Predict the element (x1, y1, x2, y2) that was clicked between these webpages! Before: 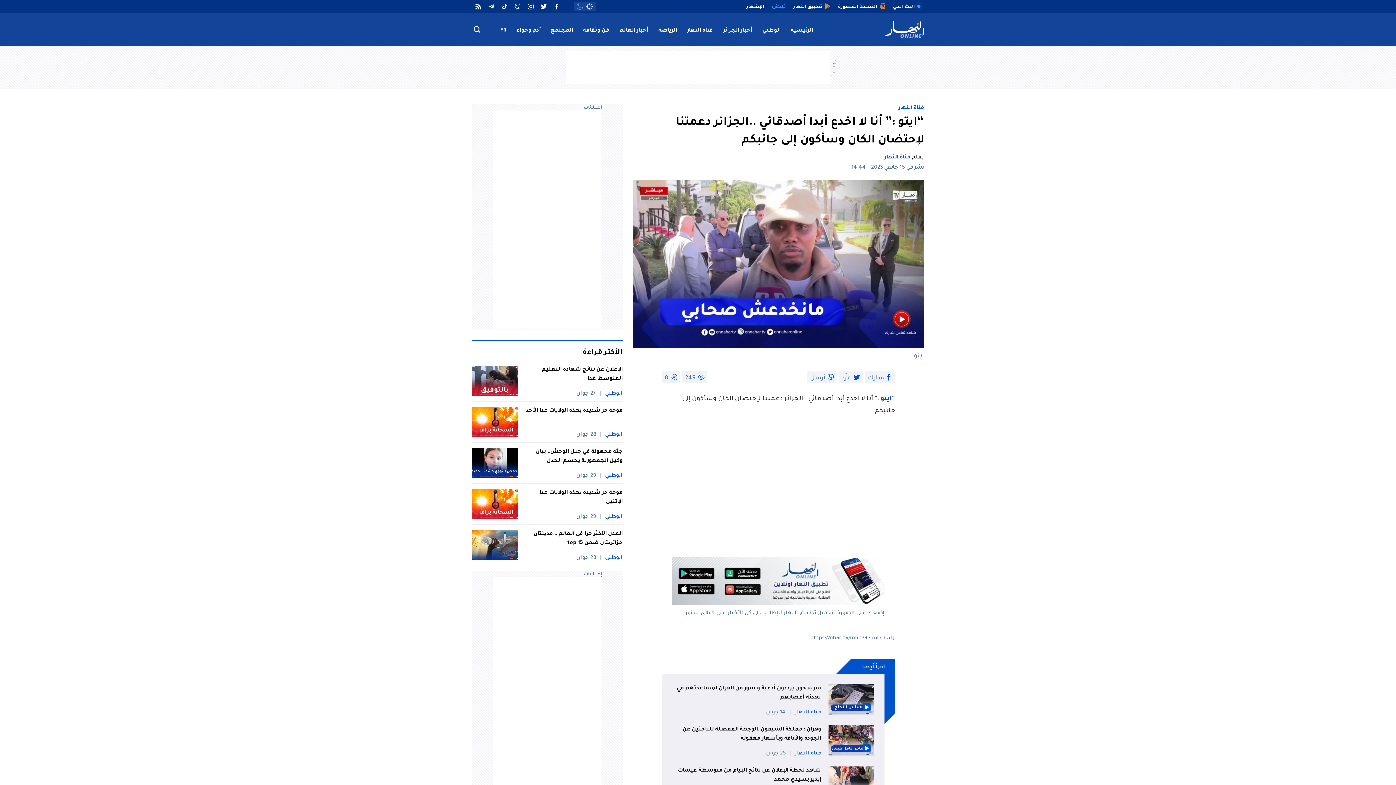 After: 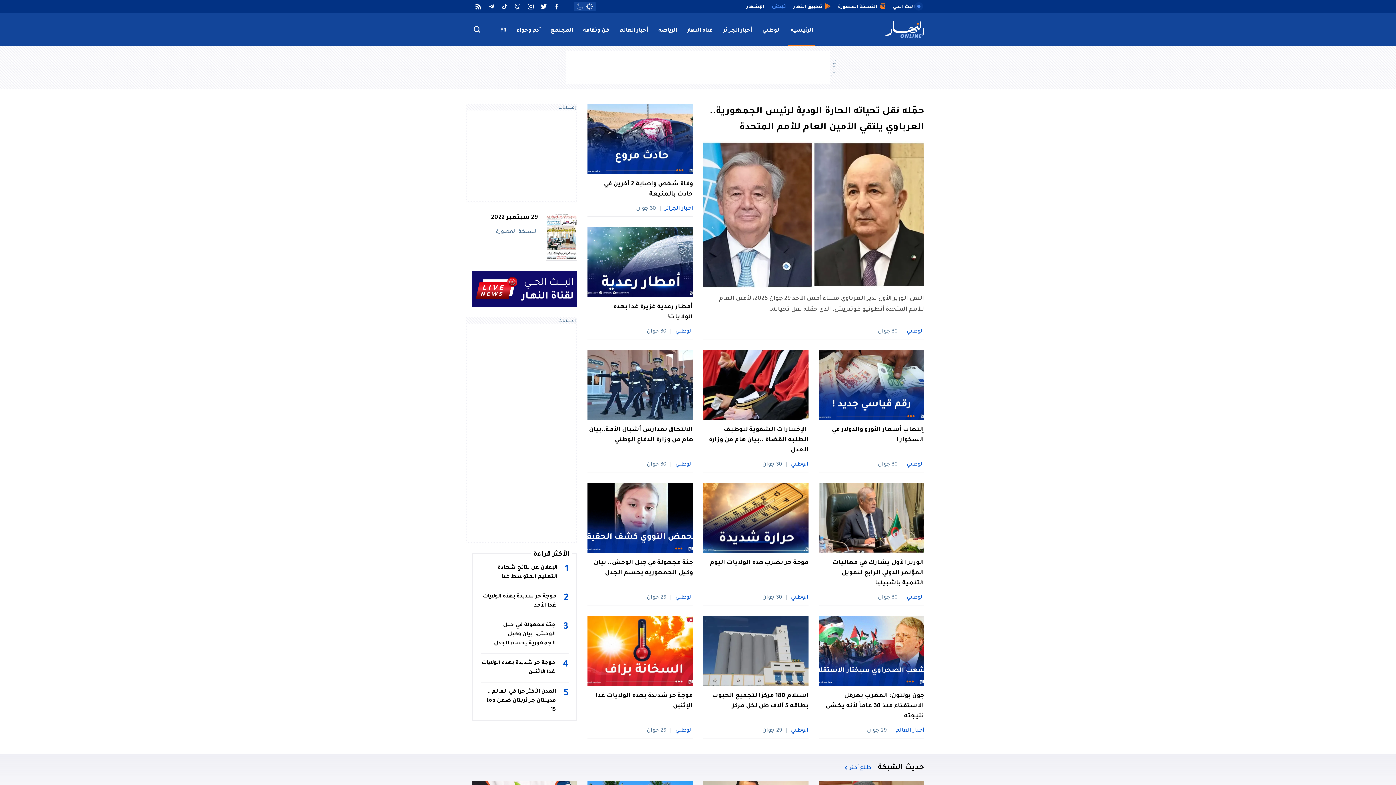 Action: label: الرئيسية bbox: (788, 13, 815, 45)